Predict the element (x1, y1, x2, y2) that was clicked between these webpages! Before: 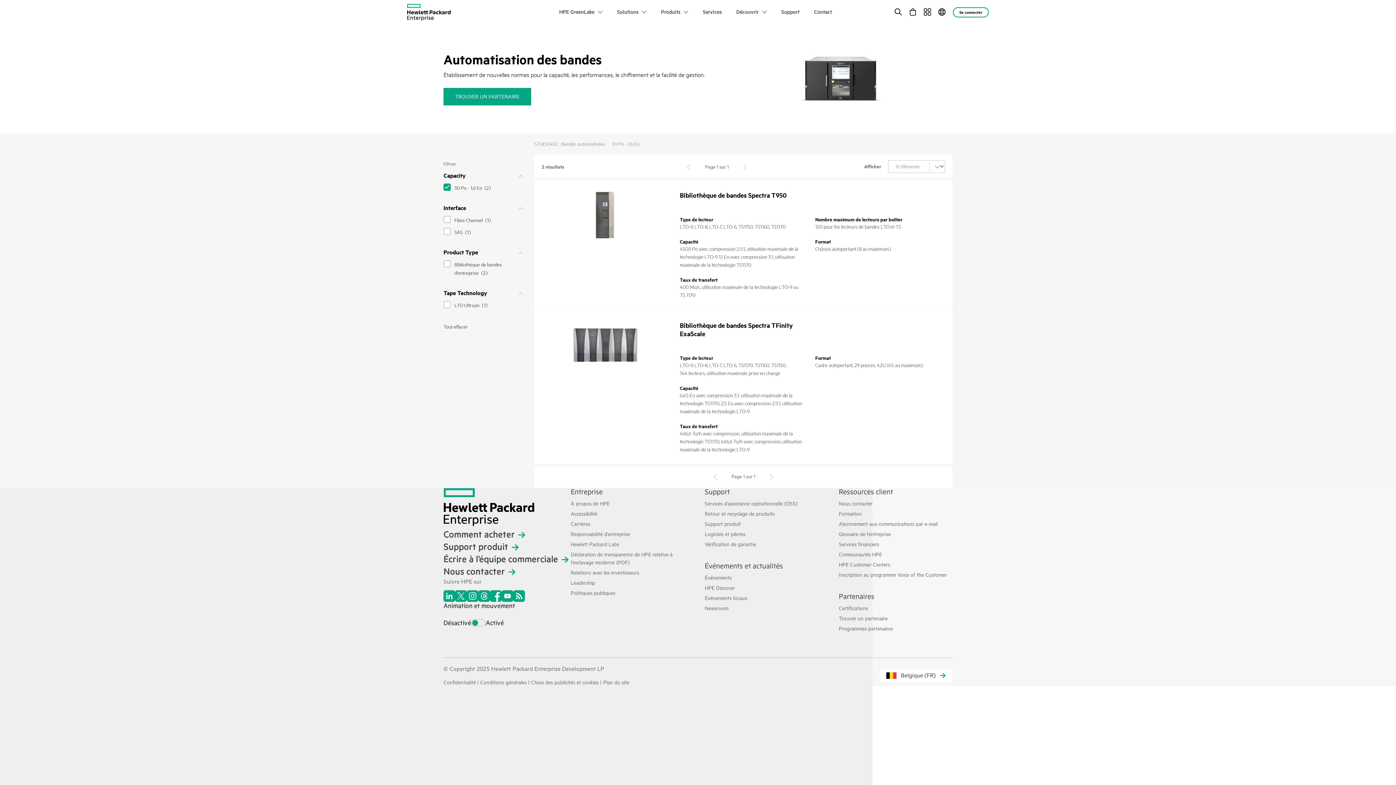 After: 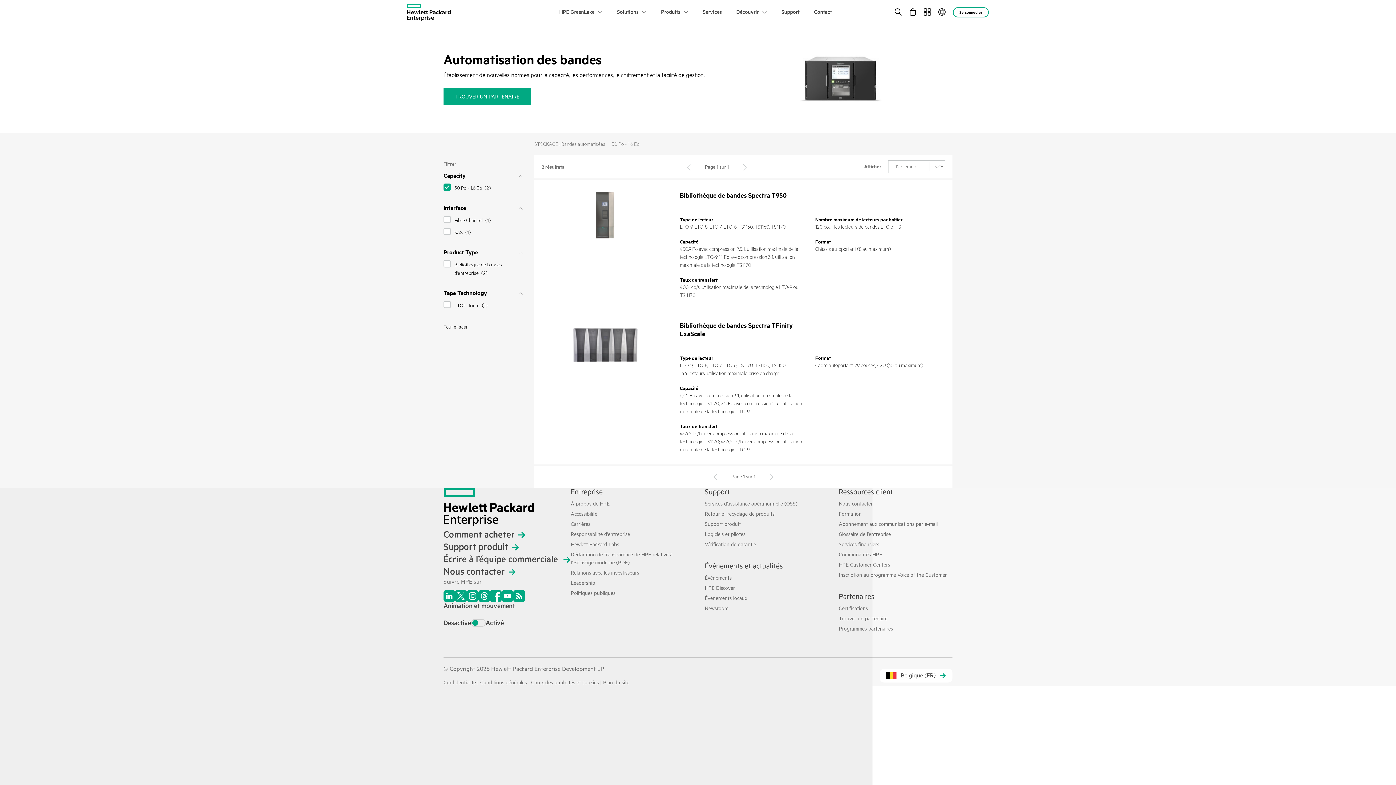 Action: bbox: (443, 553, 570, 565) label: Écrire à l’équipe commerciale